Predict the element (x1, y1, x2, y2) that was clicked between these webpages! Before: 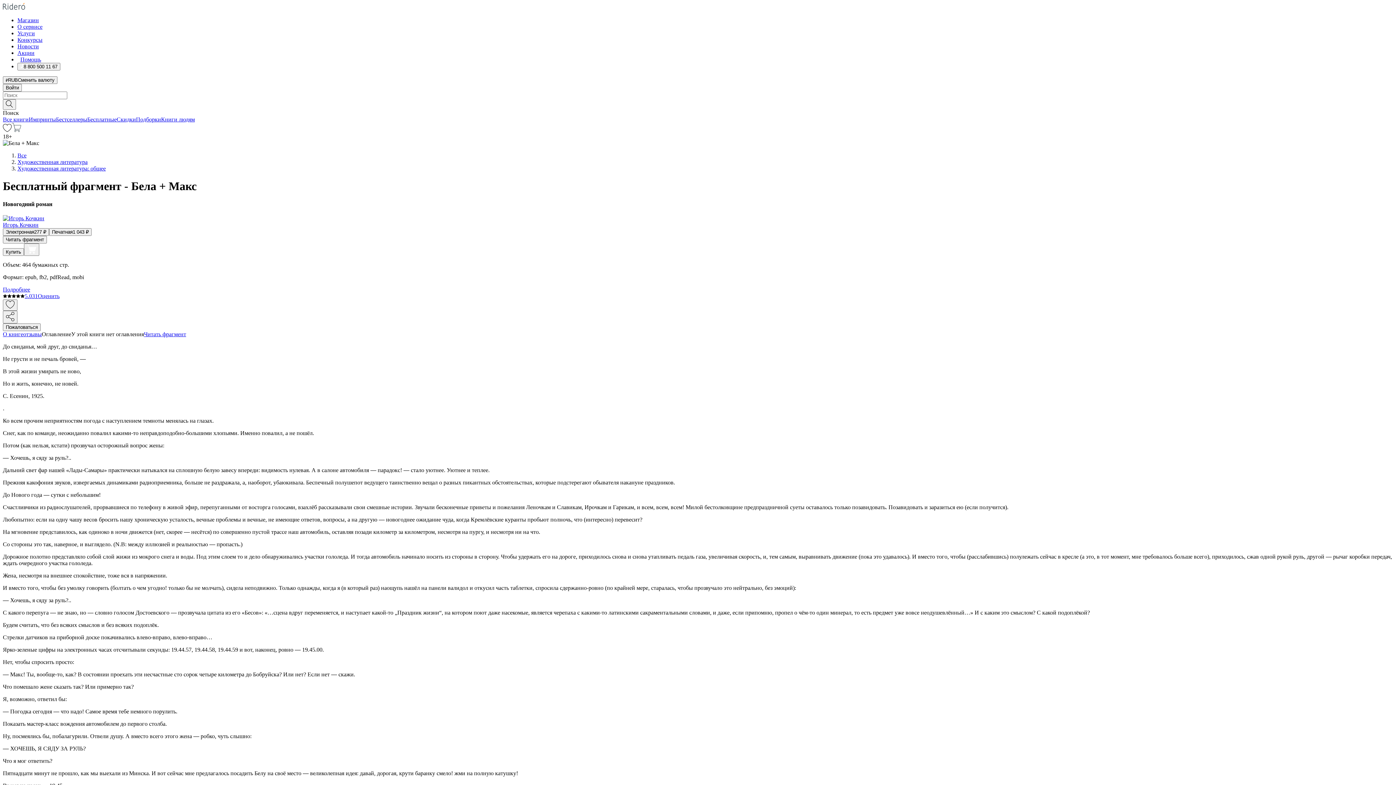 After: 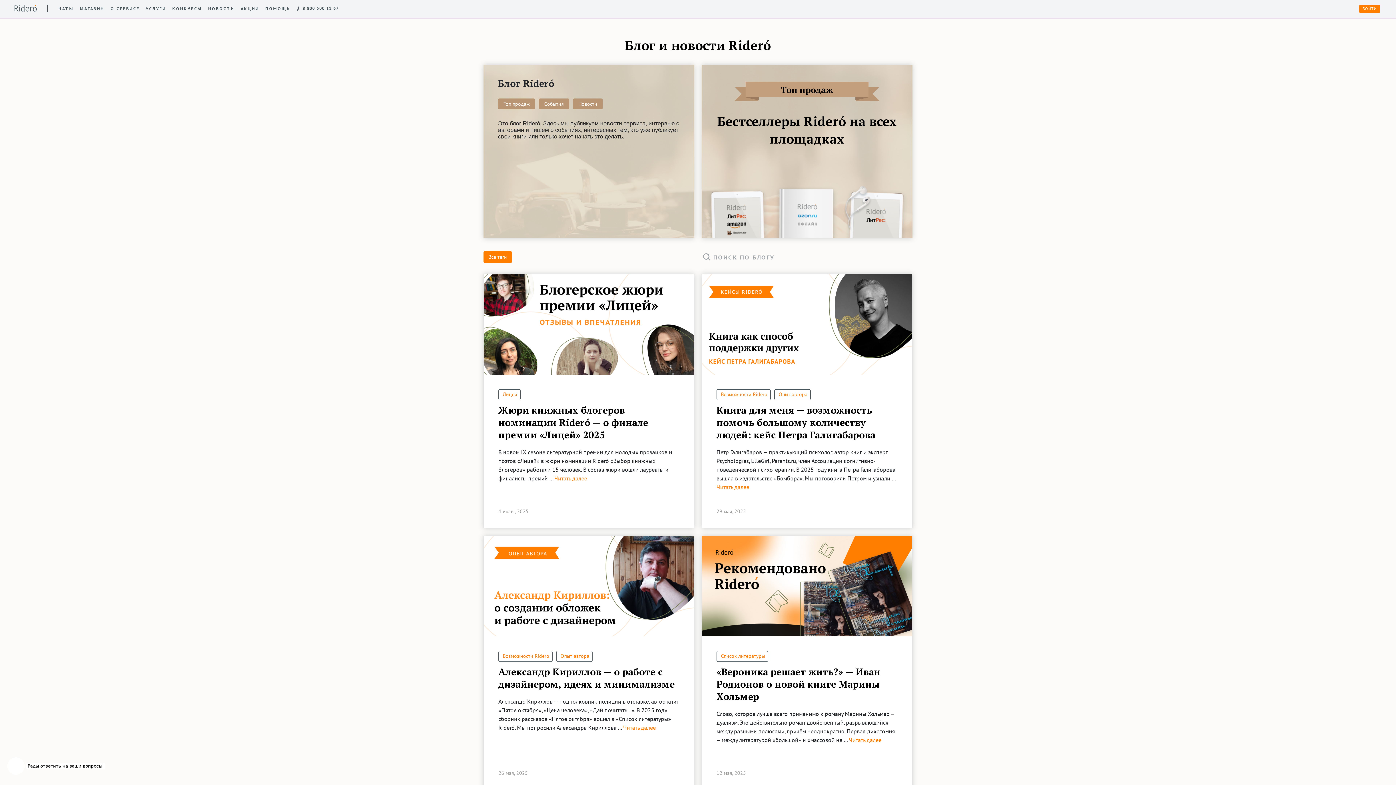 Action: label: Новости bbox: (17, 43, 38, 49)